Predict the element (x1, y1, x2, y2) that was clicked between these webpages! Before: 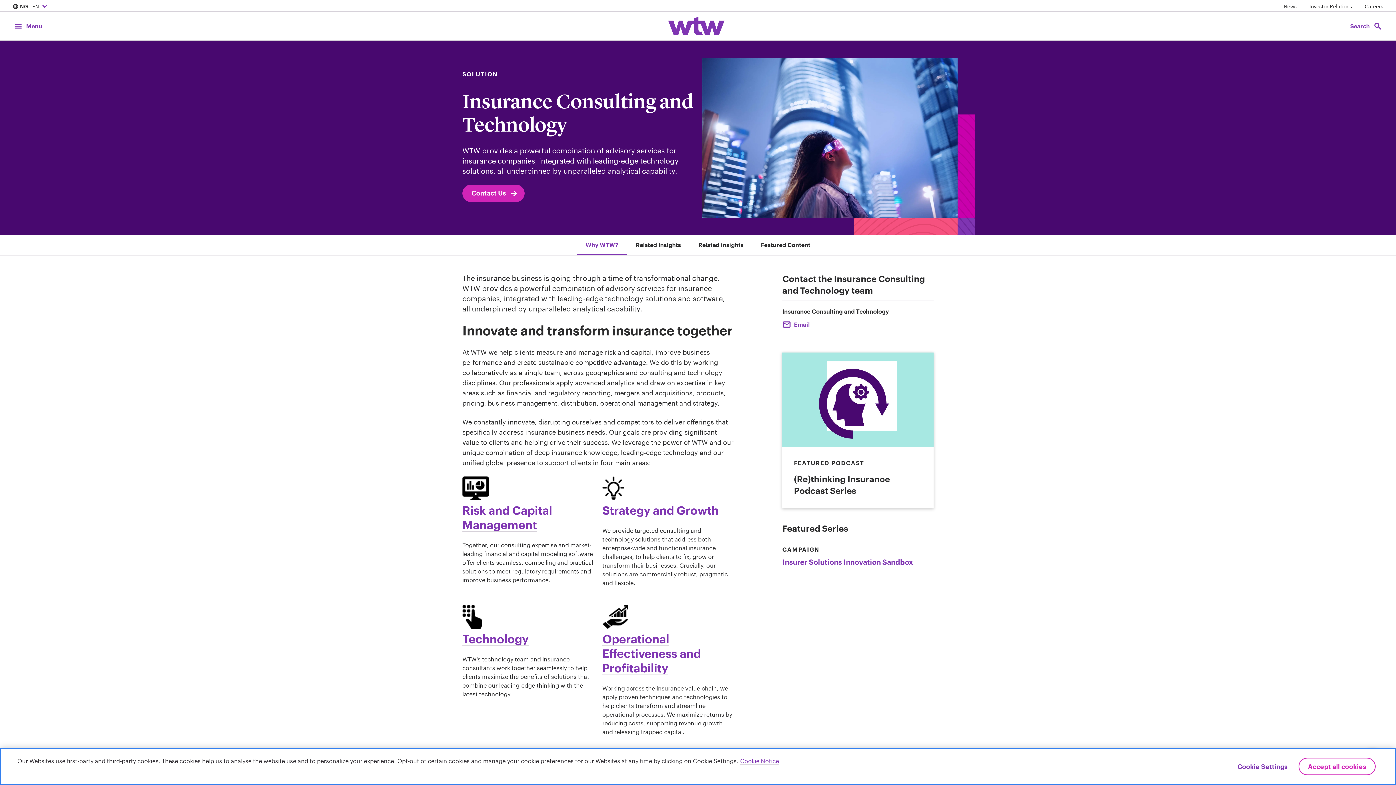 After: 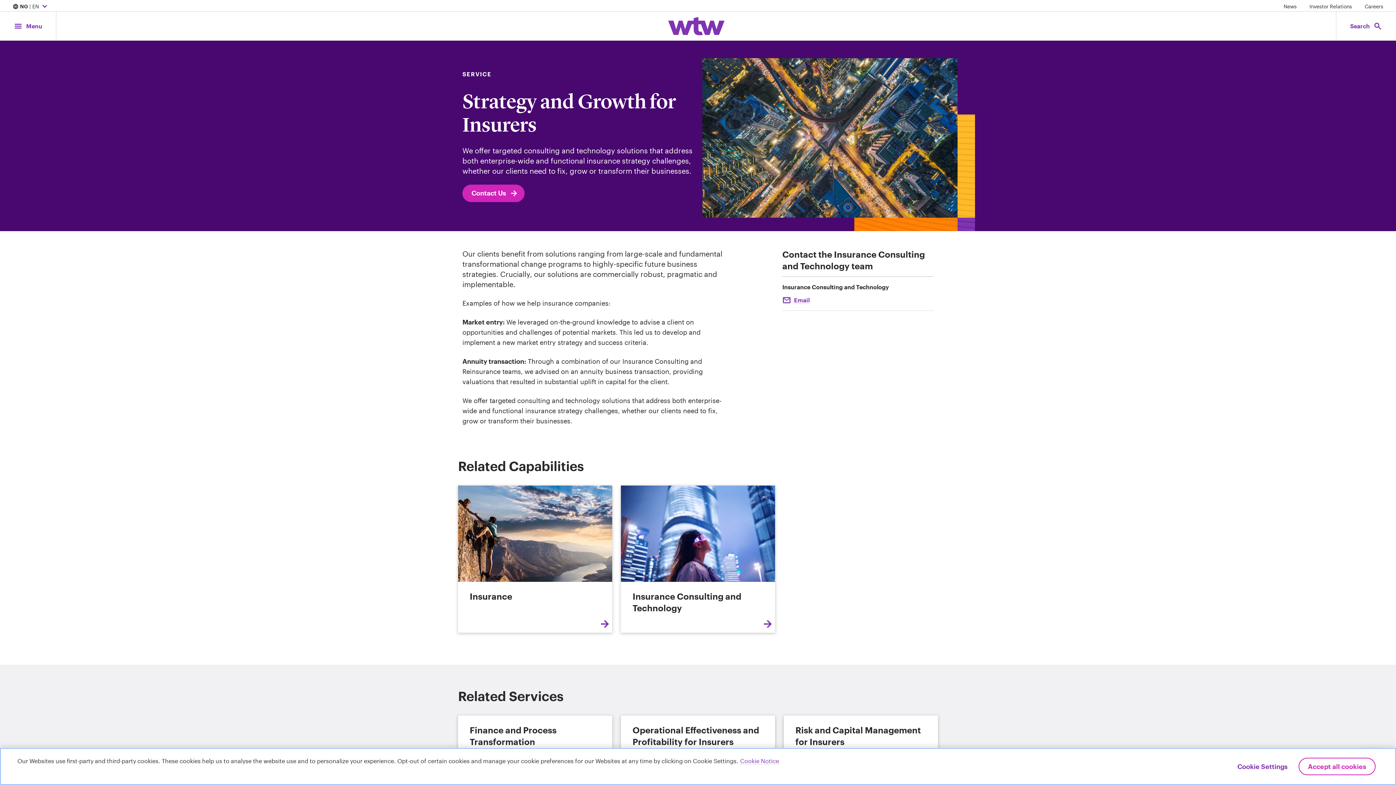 Action: label: Strategy and Growth bbox: (602, 503, 718, 517)